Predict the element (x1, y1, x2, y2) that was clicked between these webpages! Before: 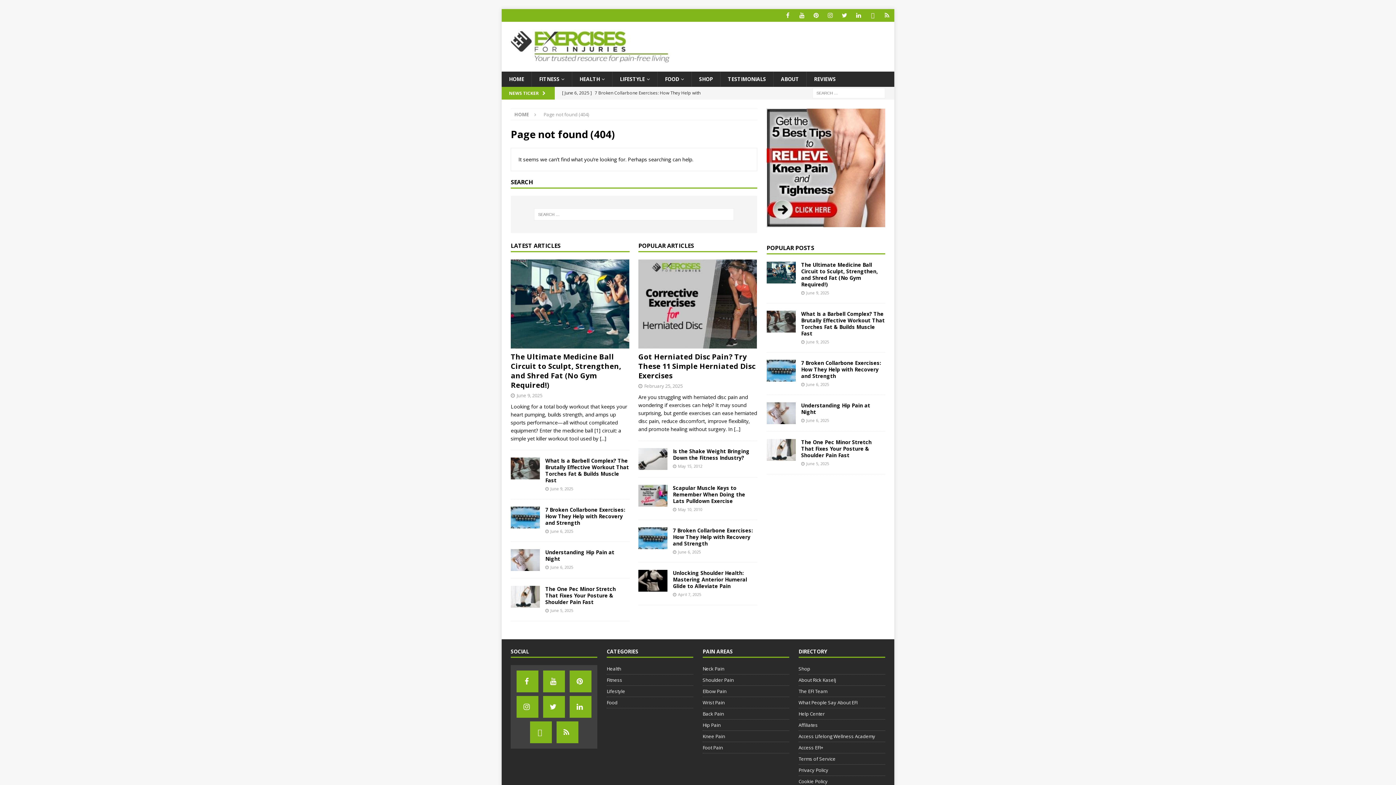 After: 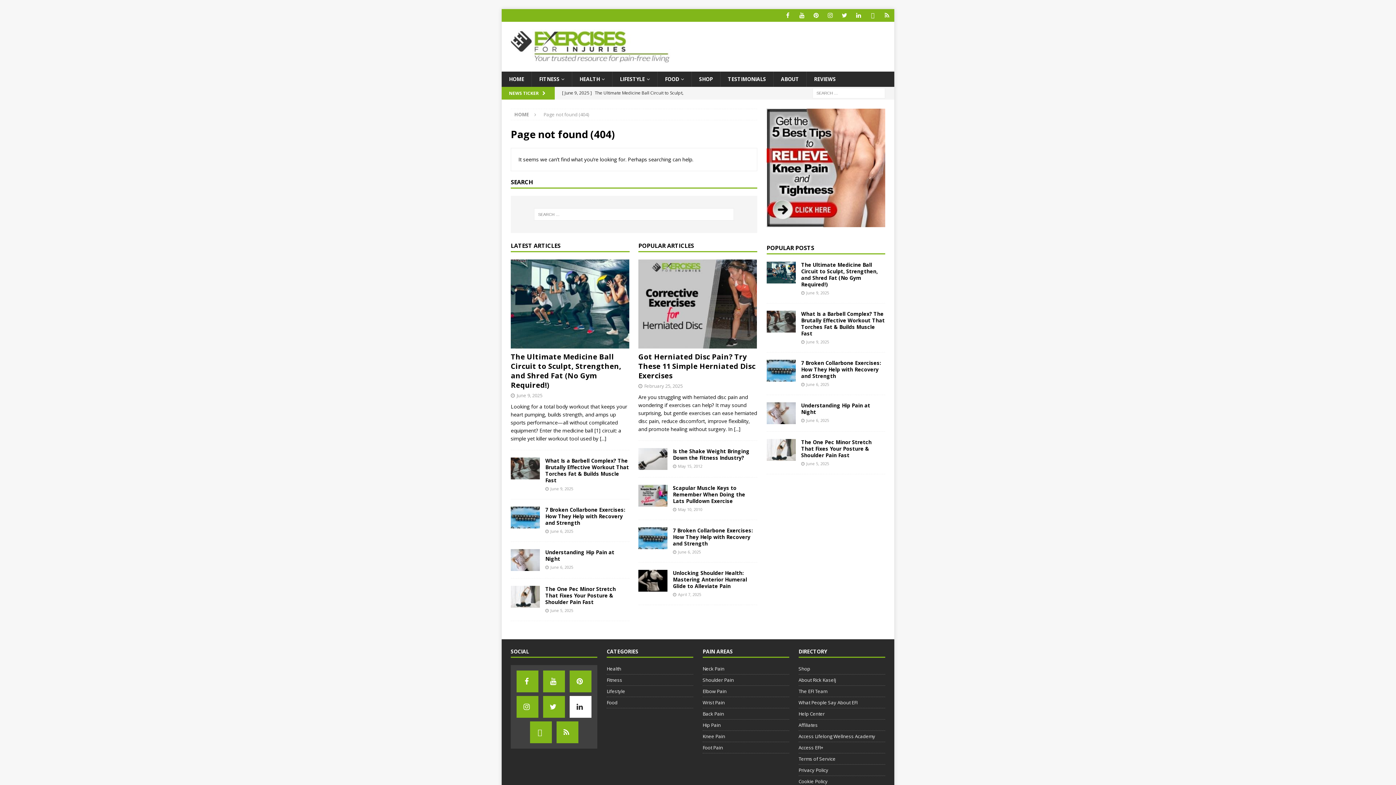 Action: label: LinkedIn bbox: (569, 696, 591, 718)